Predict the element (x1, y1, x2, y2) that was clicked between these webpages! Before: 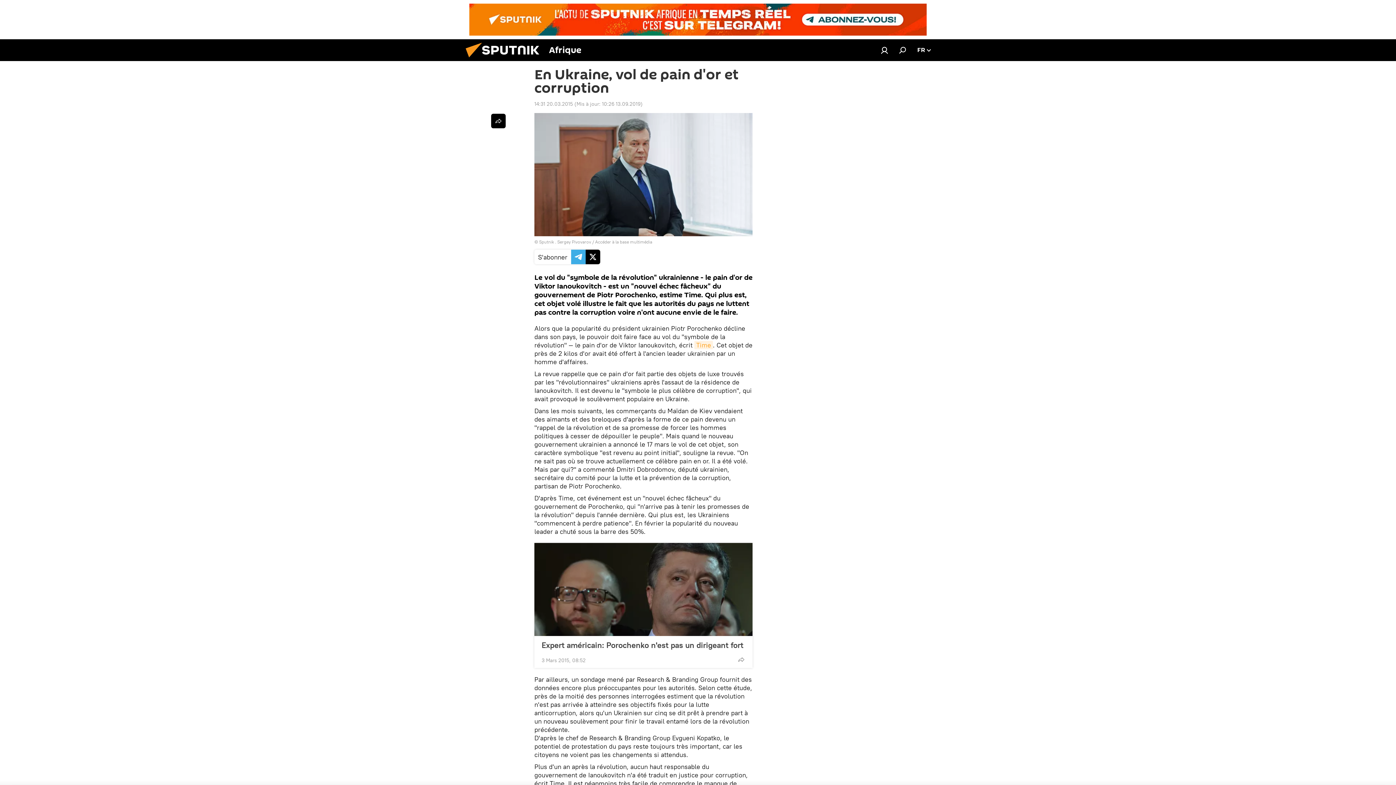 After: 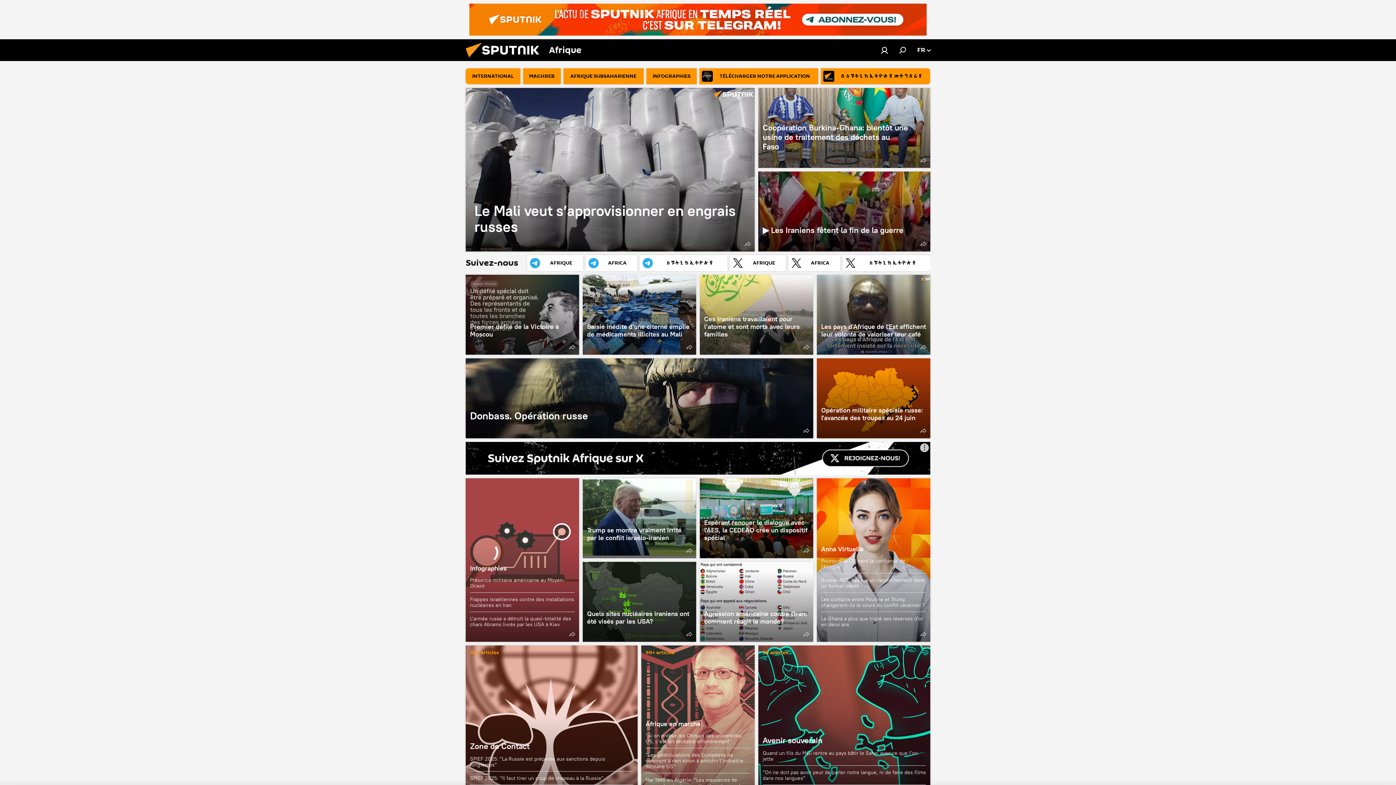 Action: bbox: (461, 56, 549, 62)